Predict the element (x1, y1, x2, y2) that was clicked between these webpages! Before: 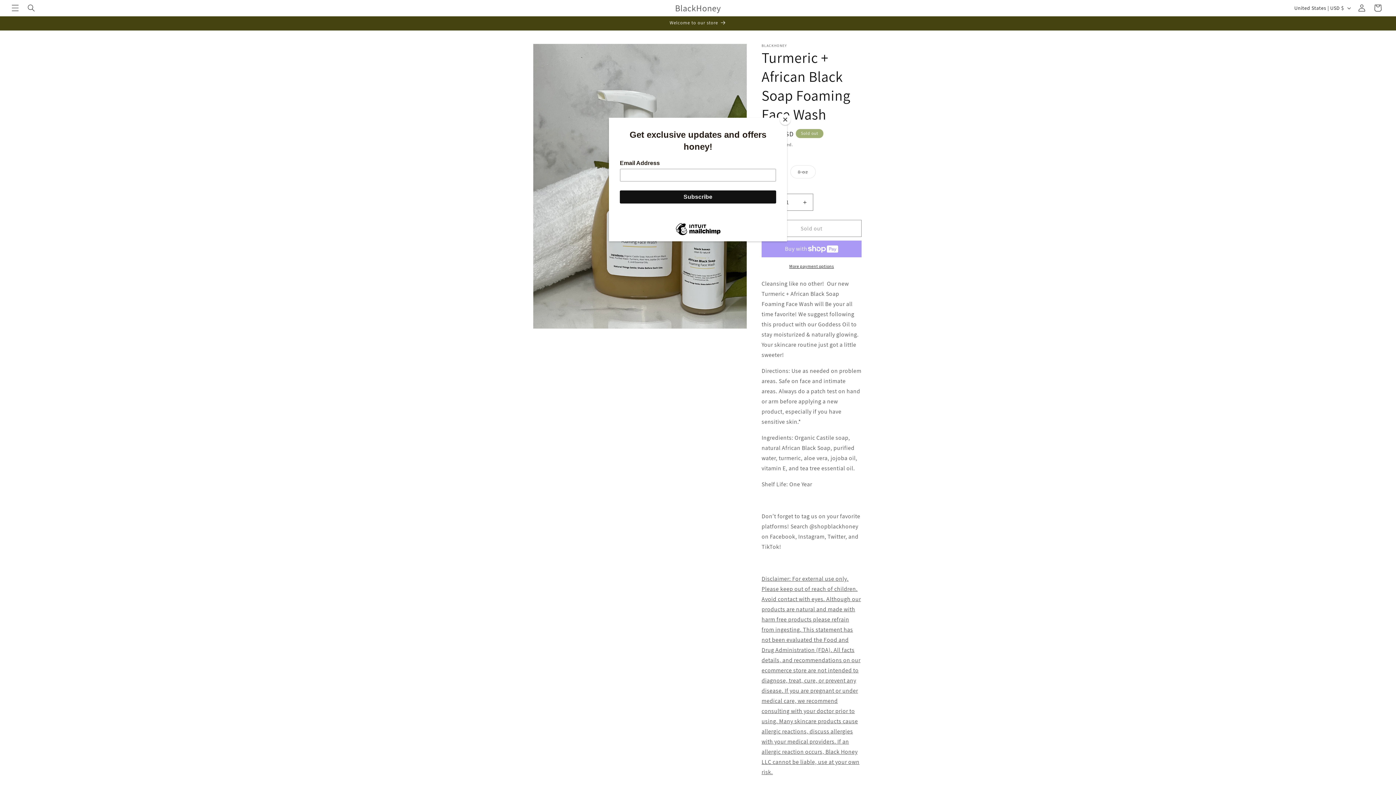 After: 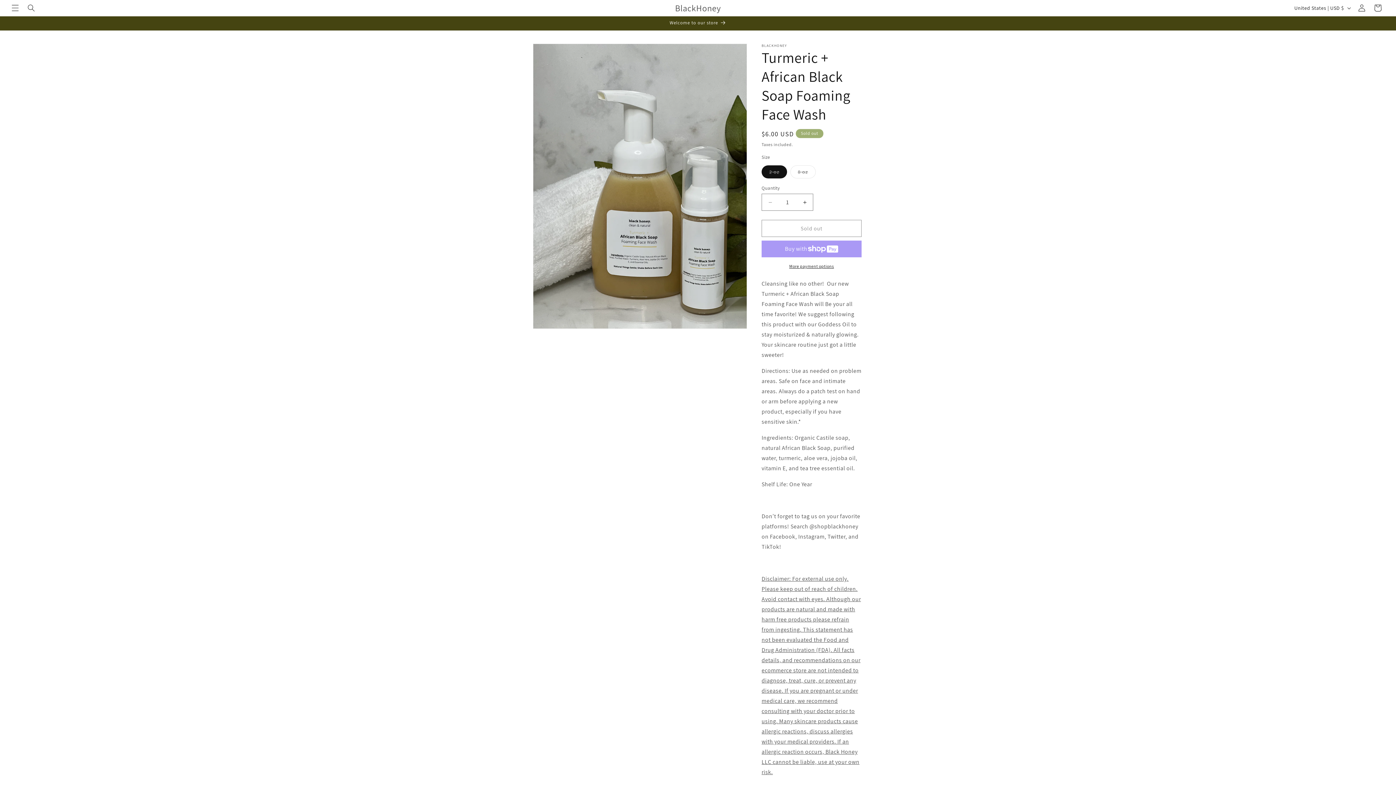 Action: label: Close bbox: (780, 114, 790, 125)